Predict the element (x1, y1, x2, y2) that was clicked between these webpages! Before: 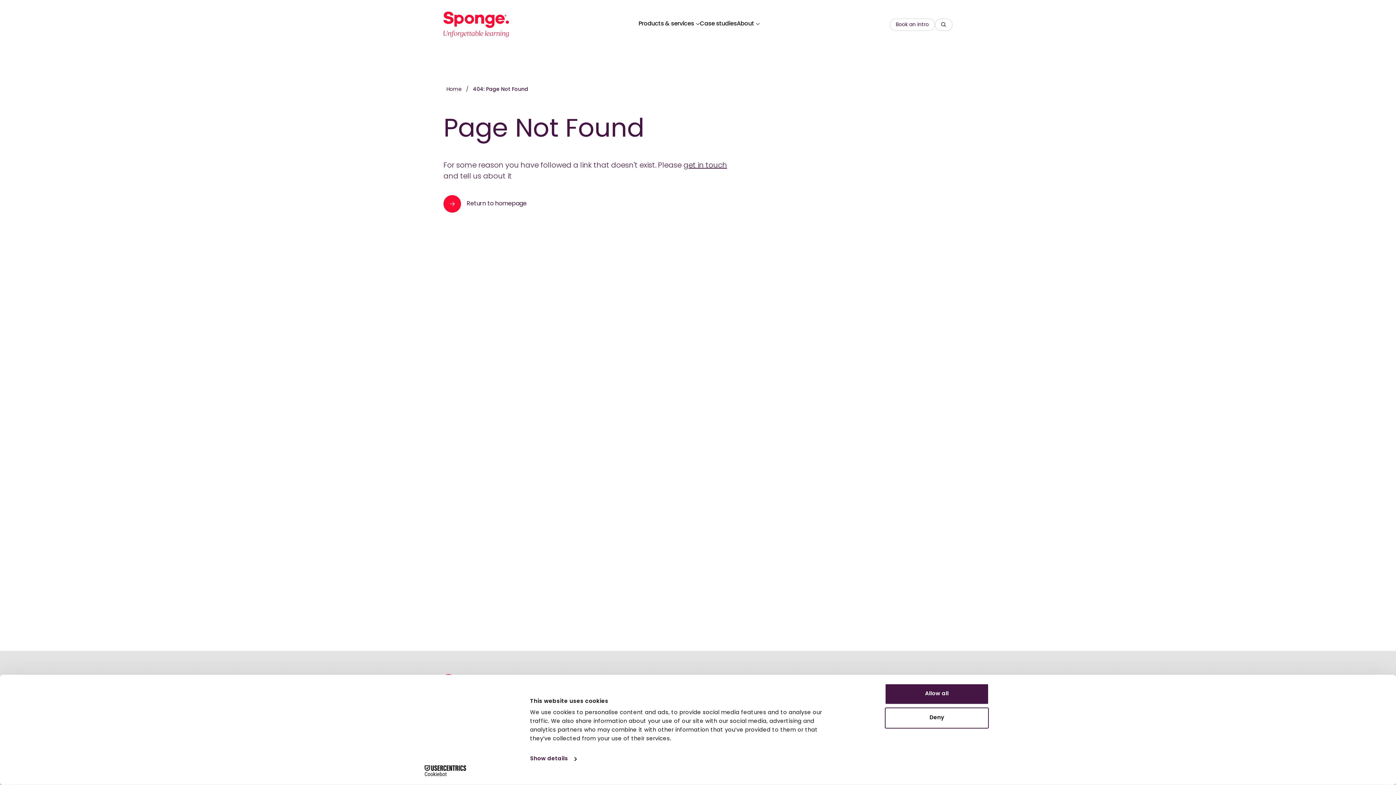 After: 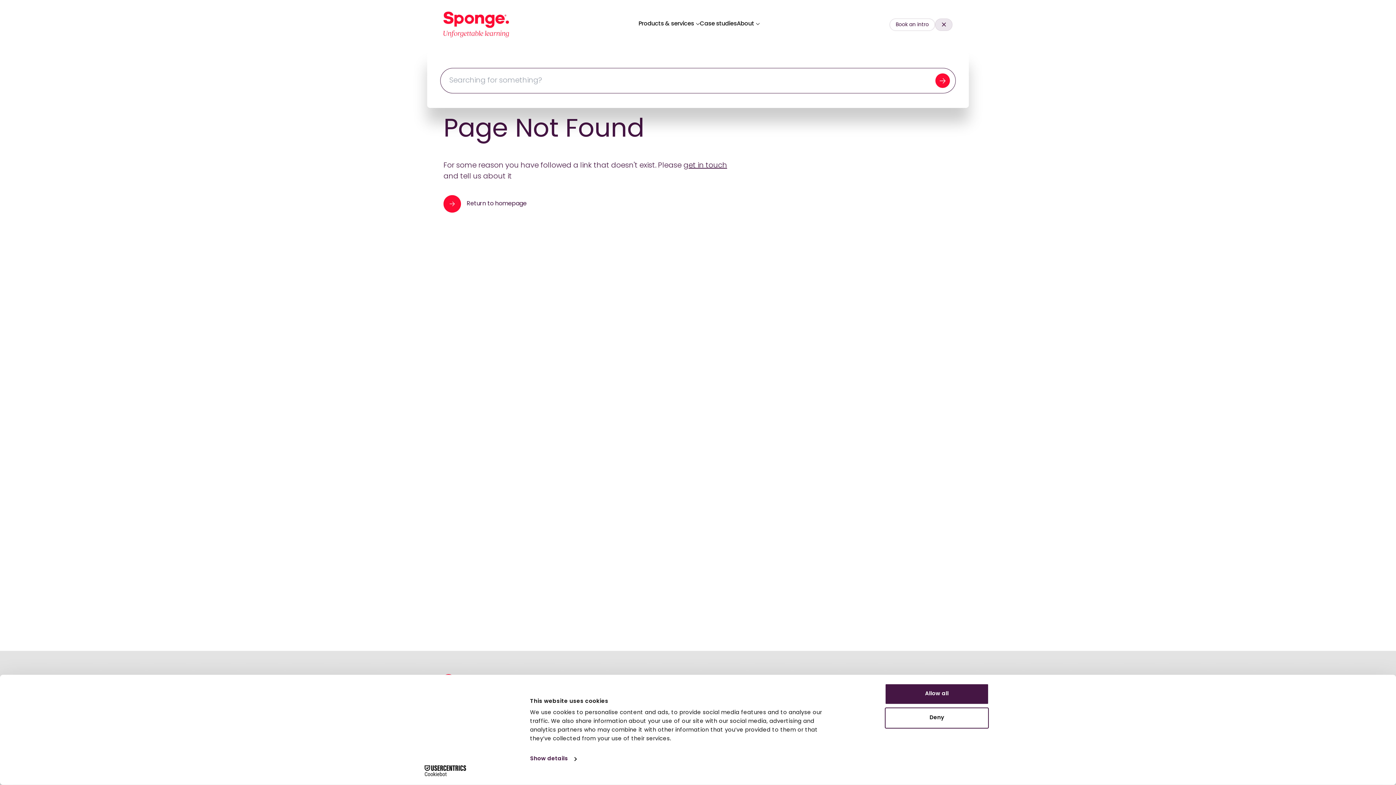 Action: bbox: (935, 18, 952, 30) label: Search